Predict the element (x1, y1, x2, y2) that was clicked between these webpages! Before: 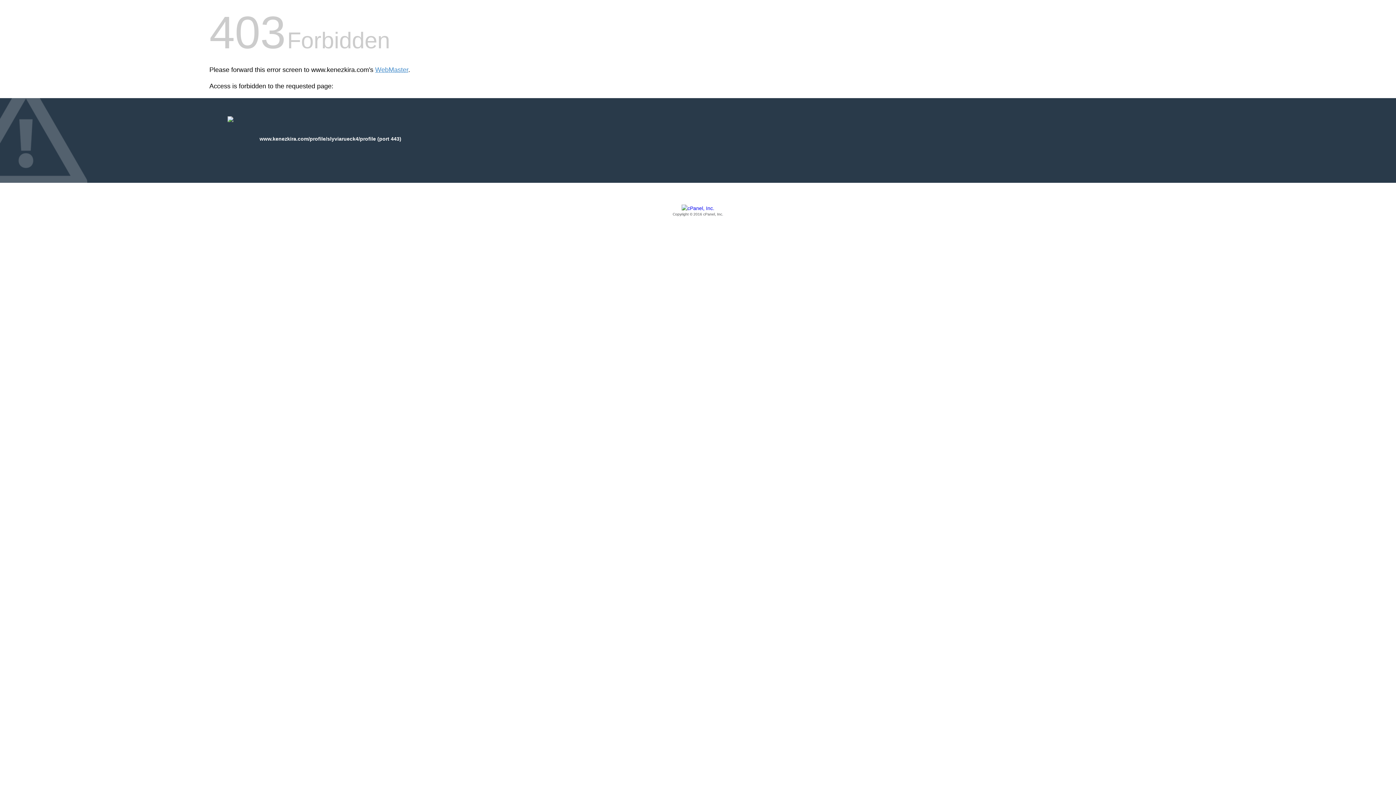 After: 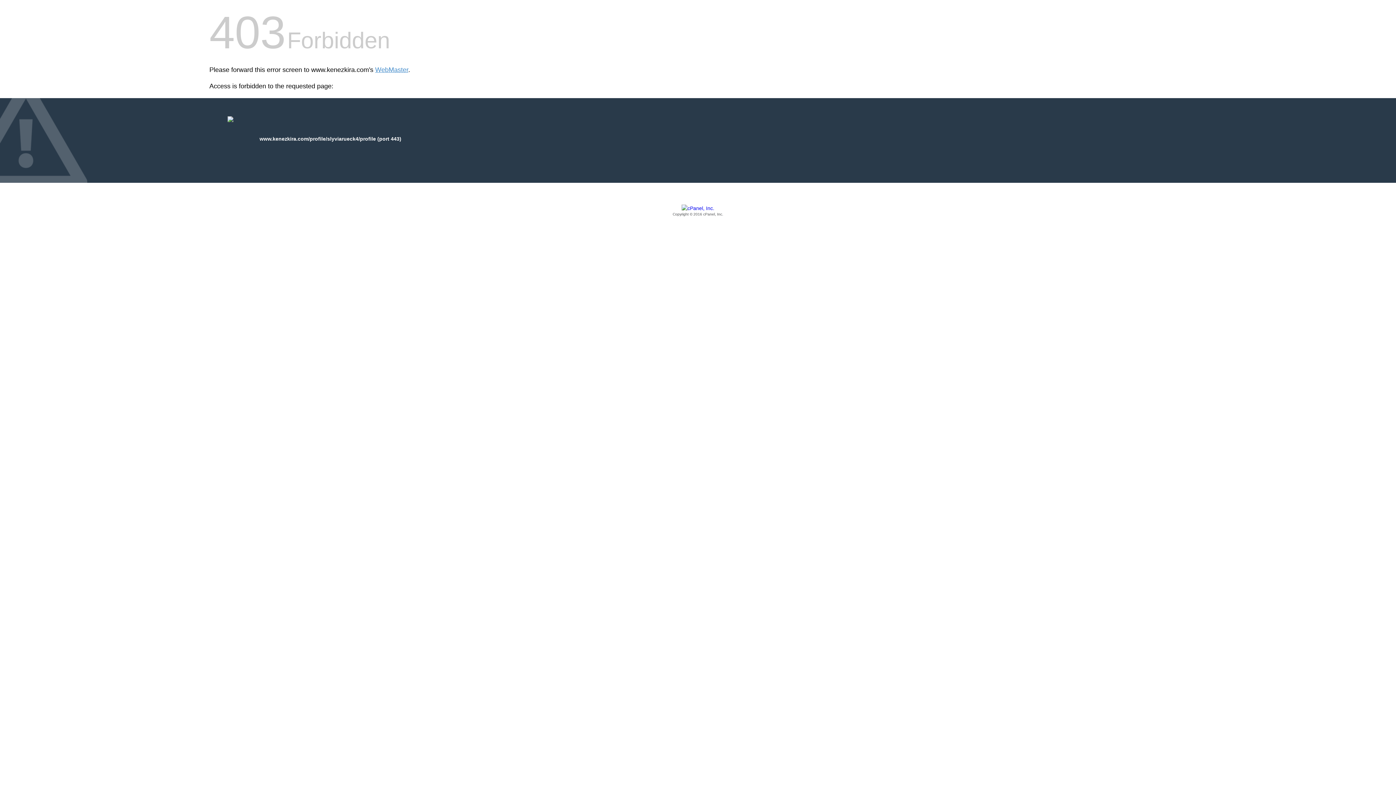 Action: label: Copyright © 2016 cPanel, Inc. bbox: (209, 205, 1186, 217)